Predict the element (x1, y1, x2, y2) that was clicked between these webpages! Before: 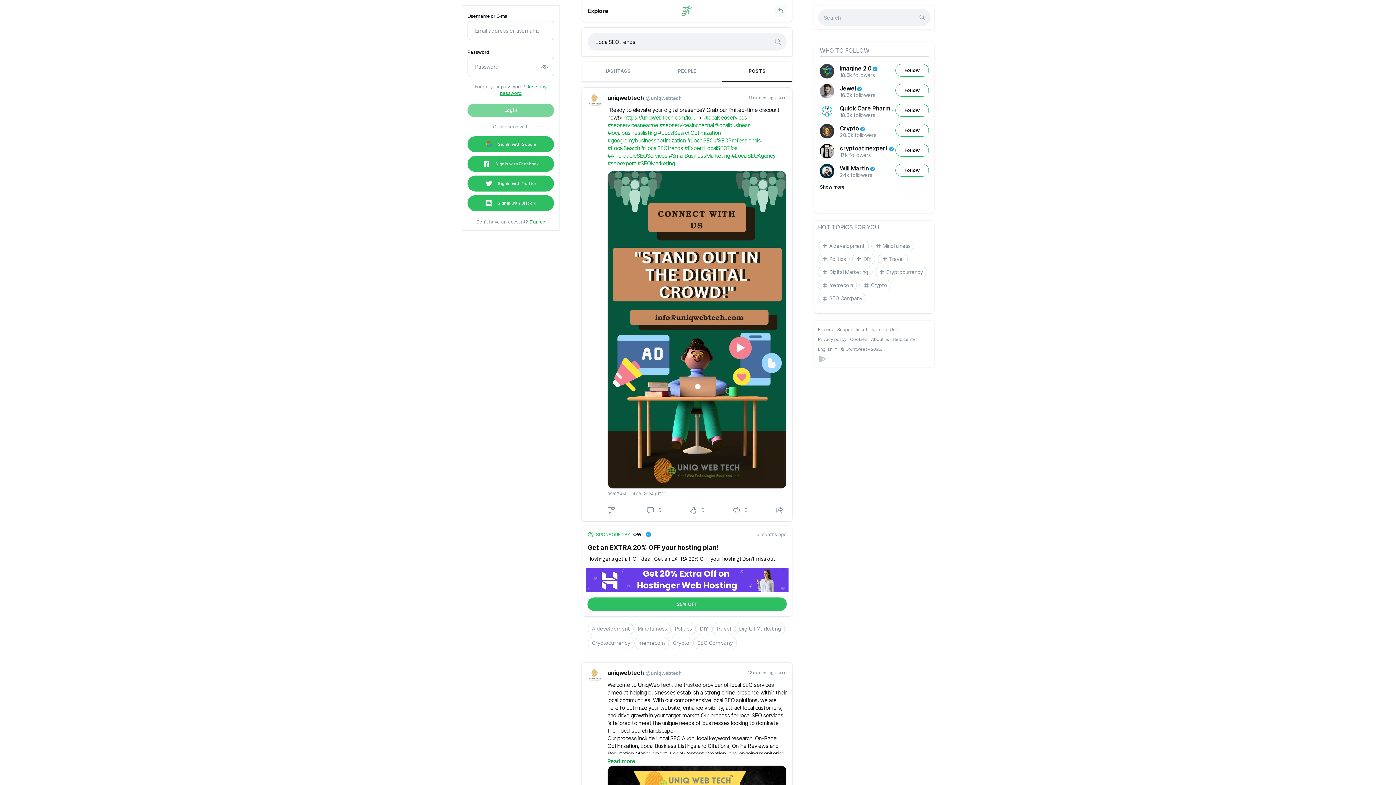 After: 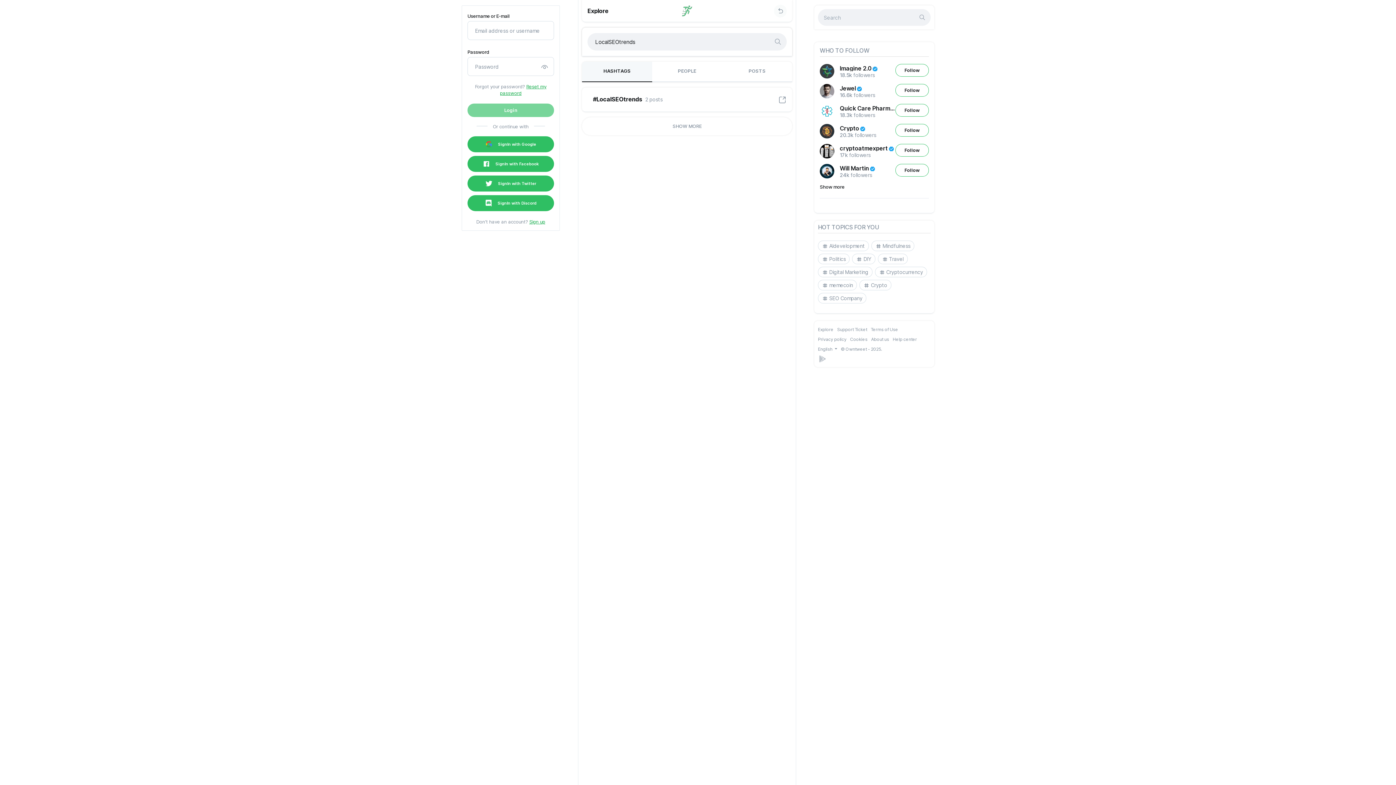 Action: bbox: (582, 61, 652, 82) label: HASHTAGS